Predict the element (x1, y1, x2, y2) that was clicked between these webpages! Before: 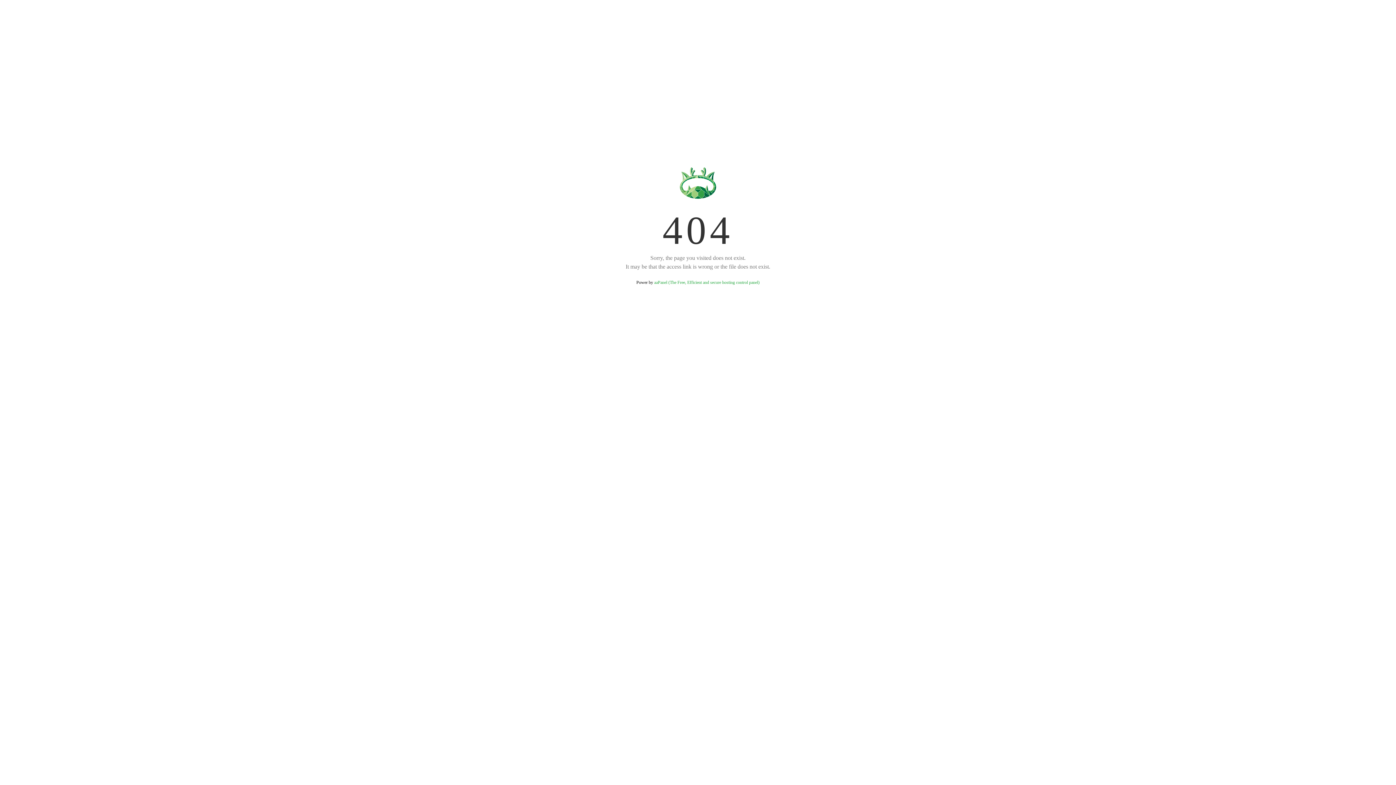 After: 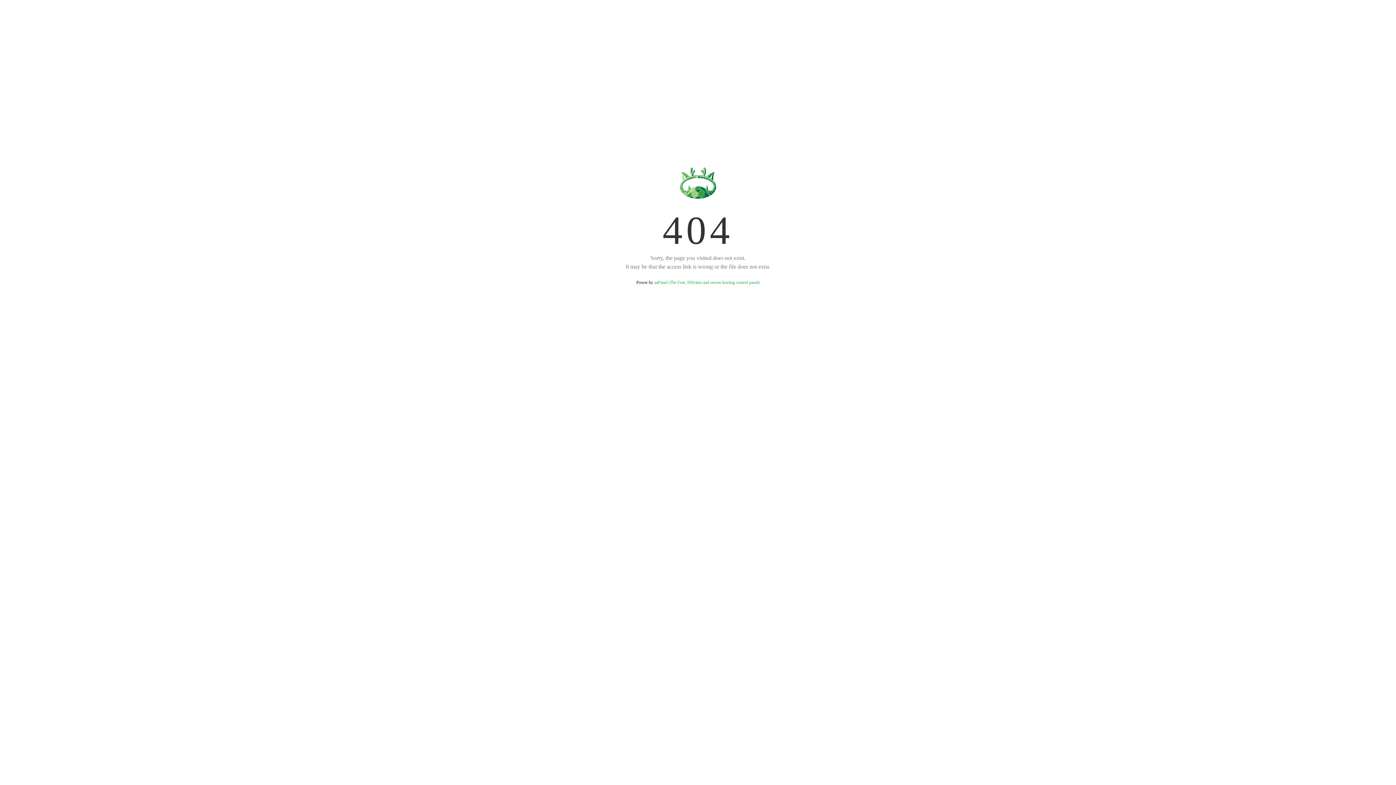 Action: bbox: (654, 280, 759, 285) label: aaPanel (The Free, Efficient and secure hosting control panel)